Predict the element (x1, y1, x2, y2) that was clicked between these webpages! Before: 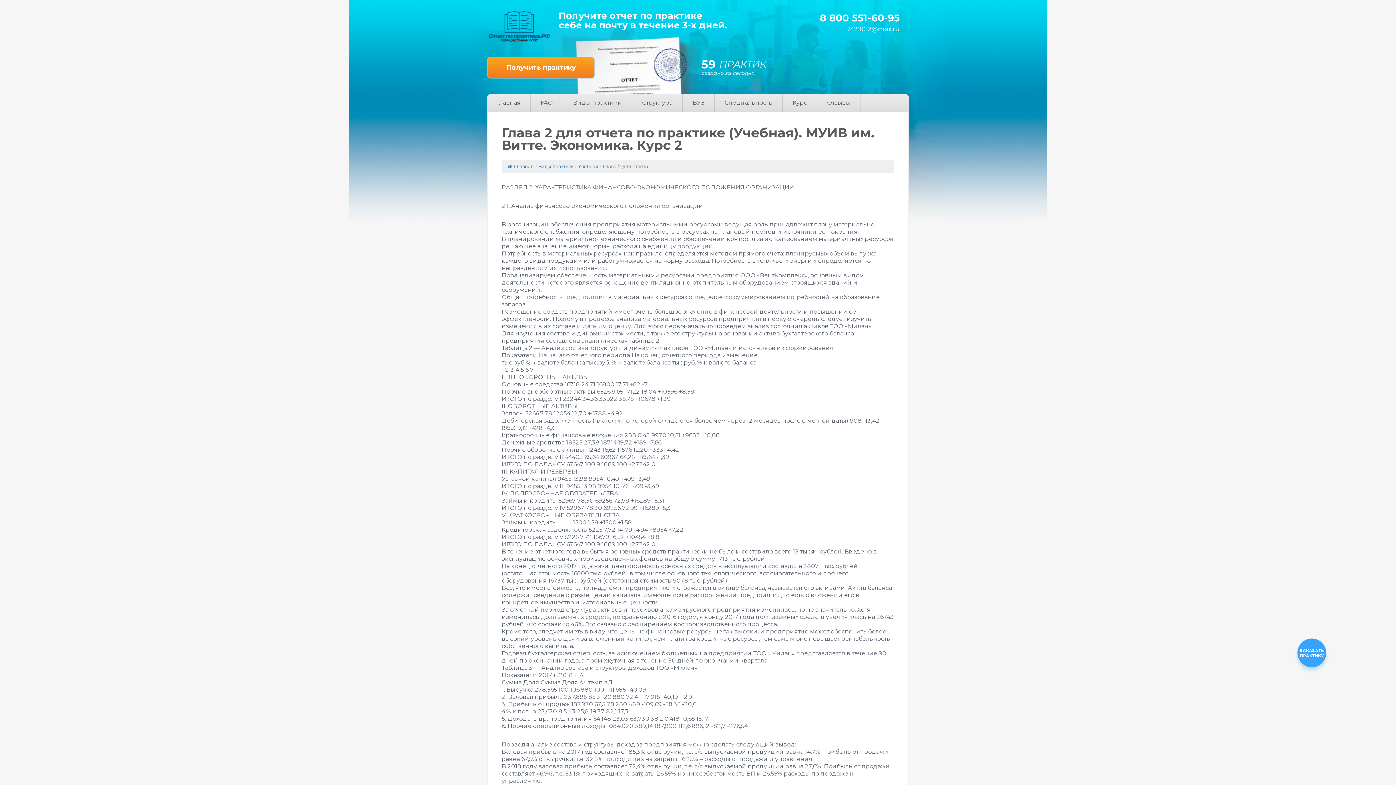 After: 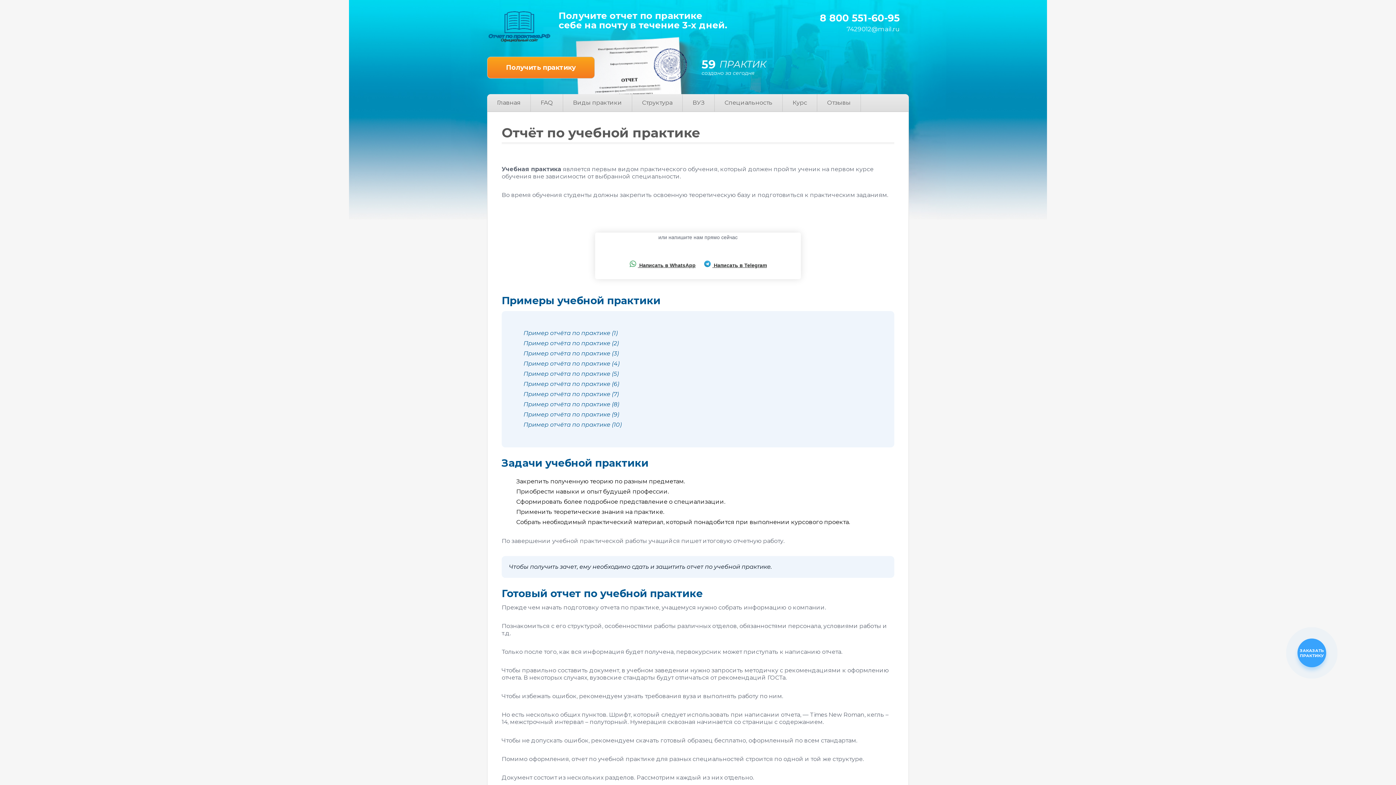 Action: label: Учебная bbox: (578, 163, 598, 169)